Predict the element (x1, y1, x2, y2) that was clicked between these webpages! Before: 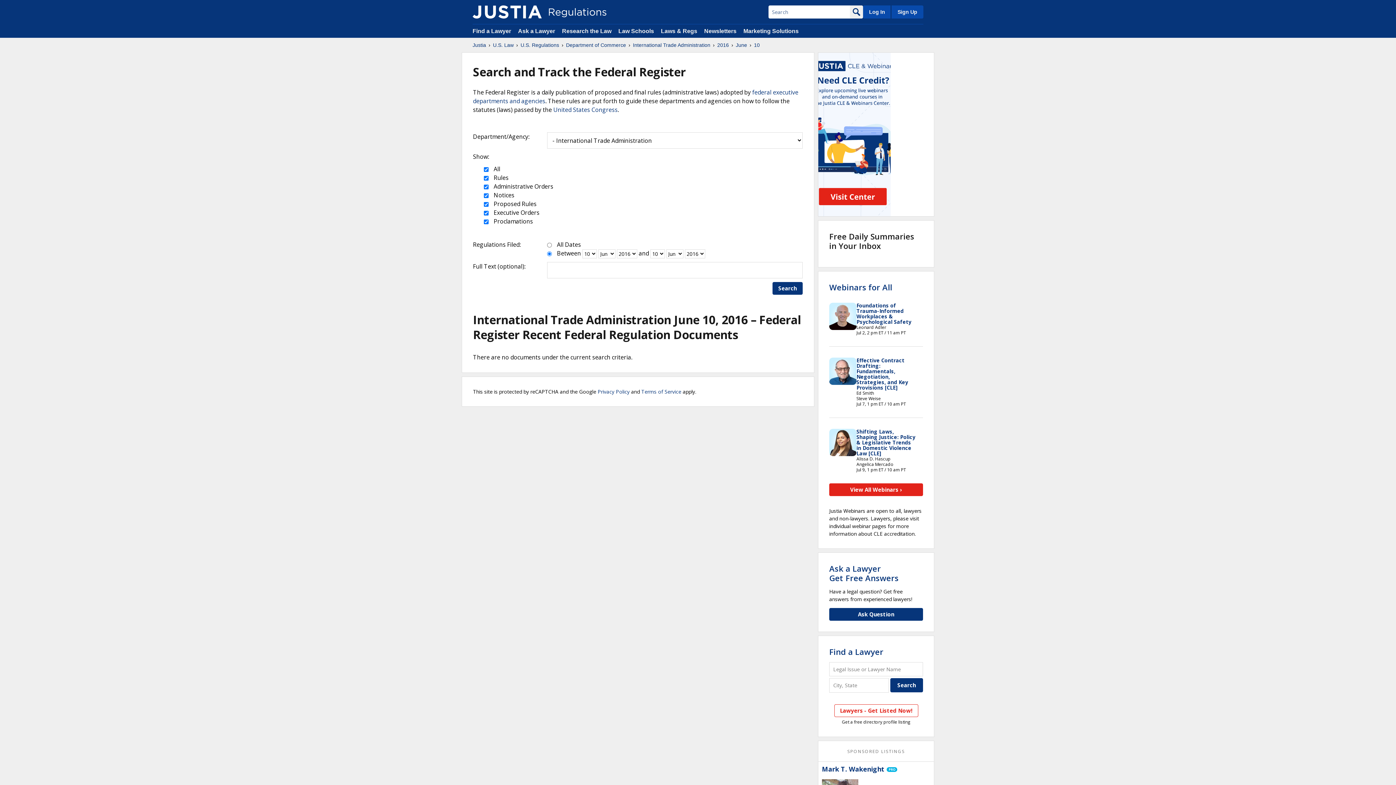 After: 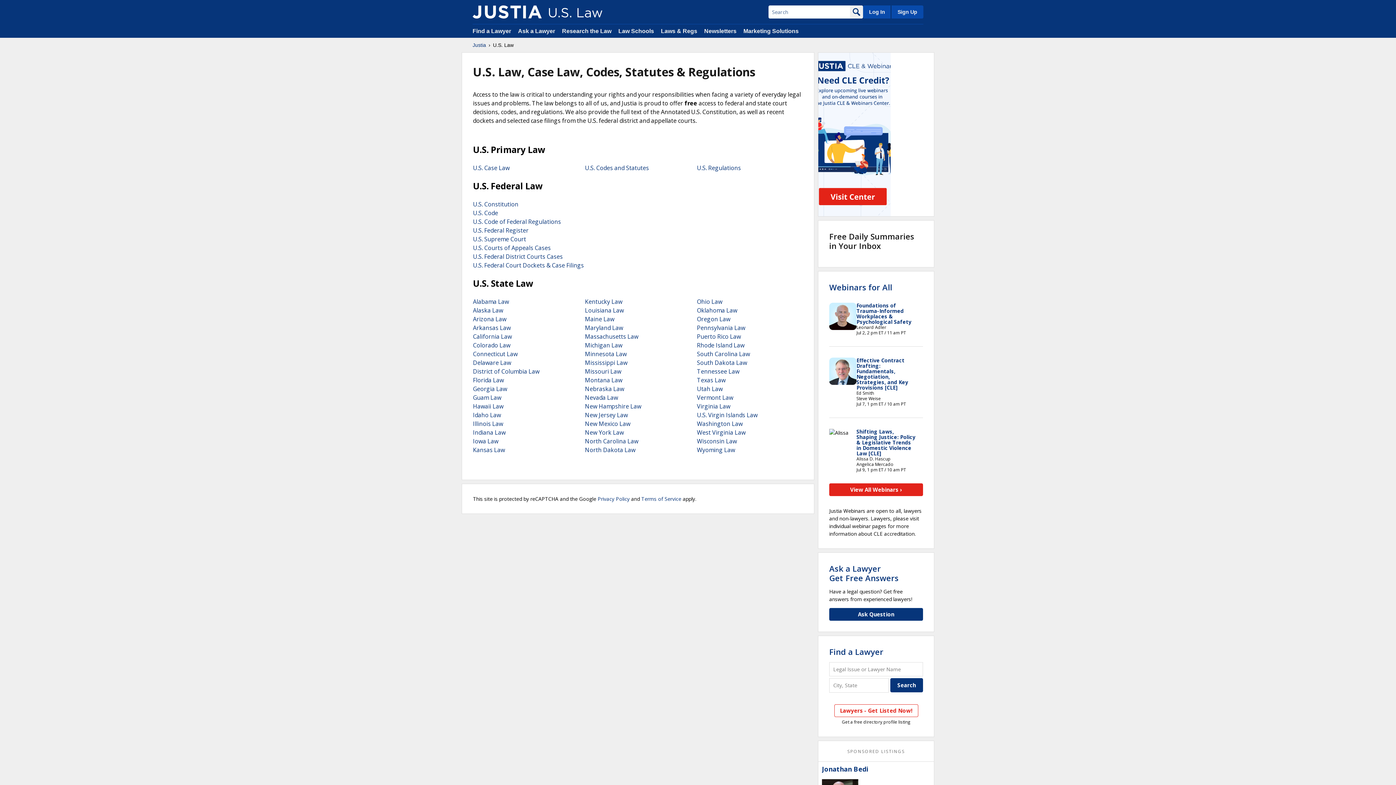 Action: bbox: (661, 28, 697, 34) label: Laws & Regs